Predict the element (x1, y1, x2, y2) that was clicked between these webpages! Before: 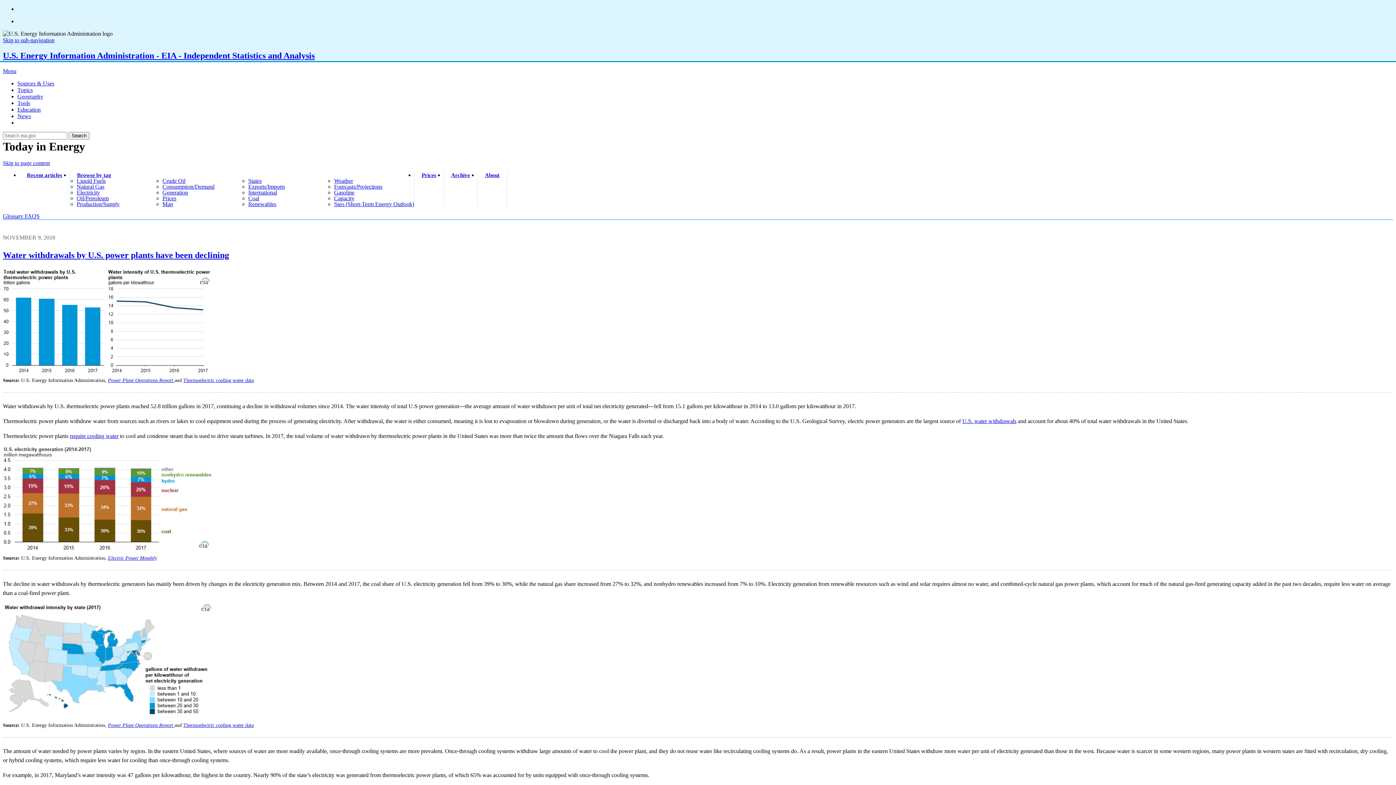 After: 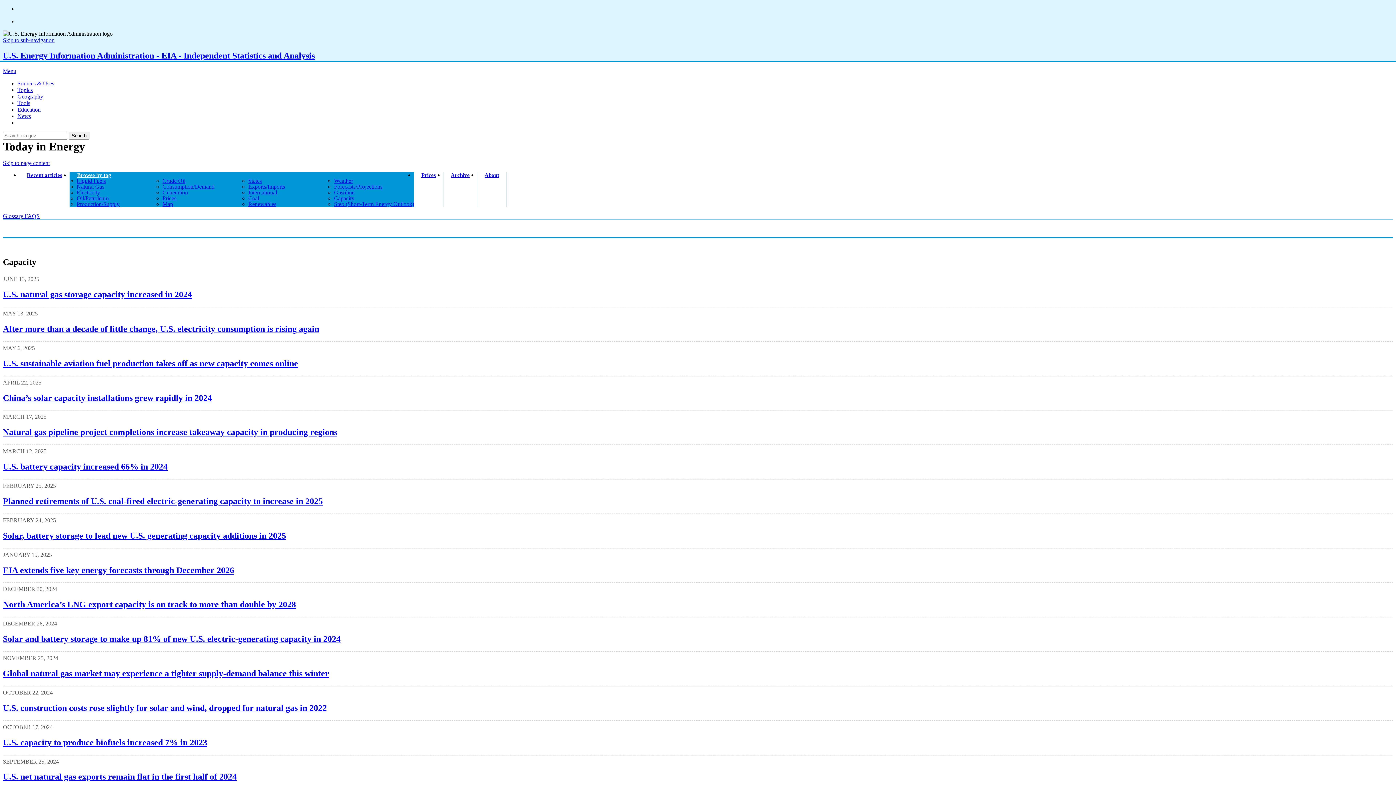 Action: bbox: (334, 195, 354, 201) label: Capacity